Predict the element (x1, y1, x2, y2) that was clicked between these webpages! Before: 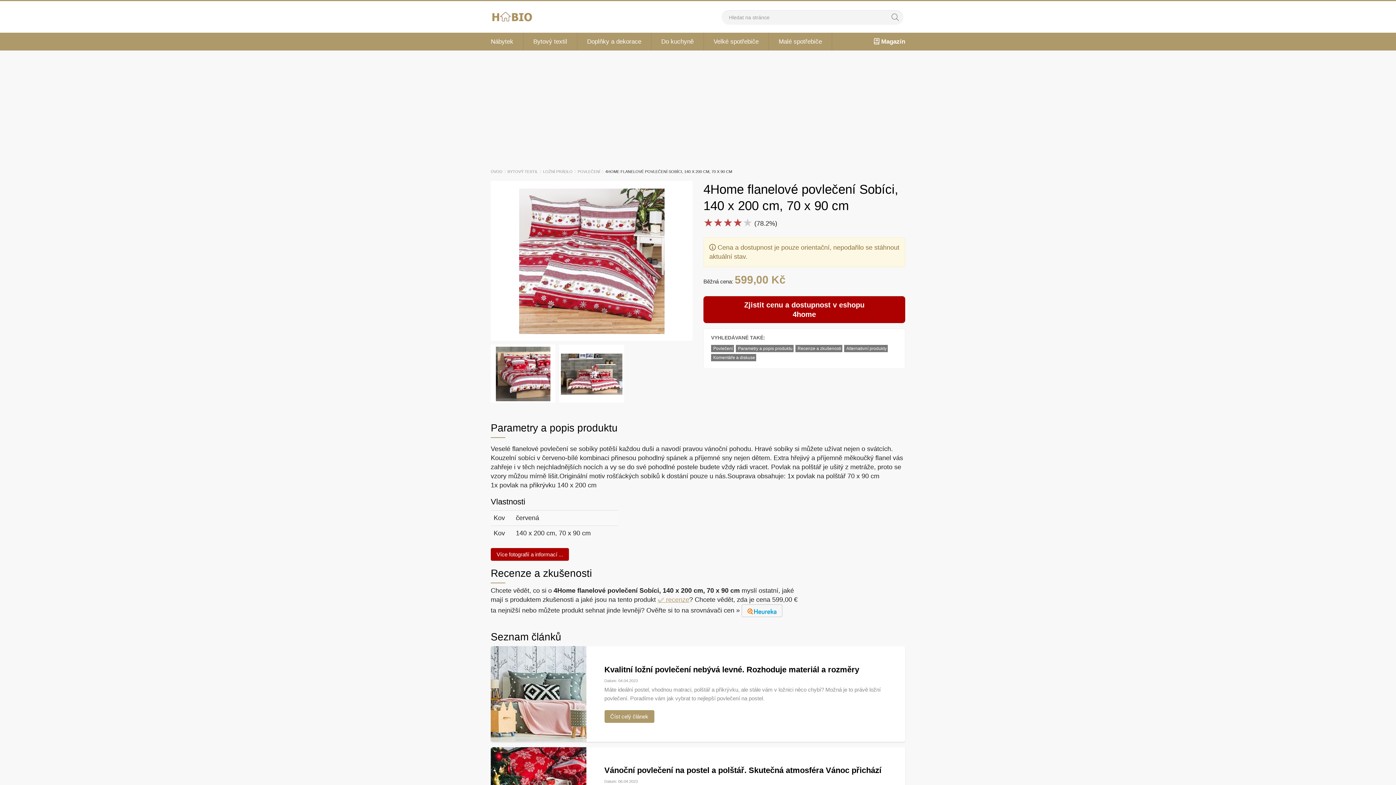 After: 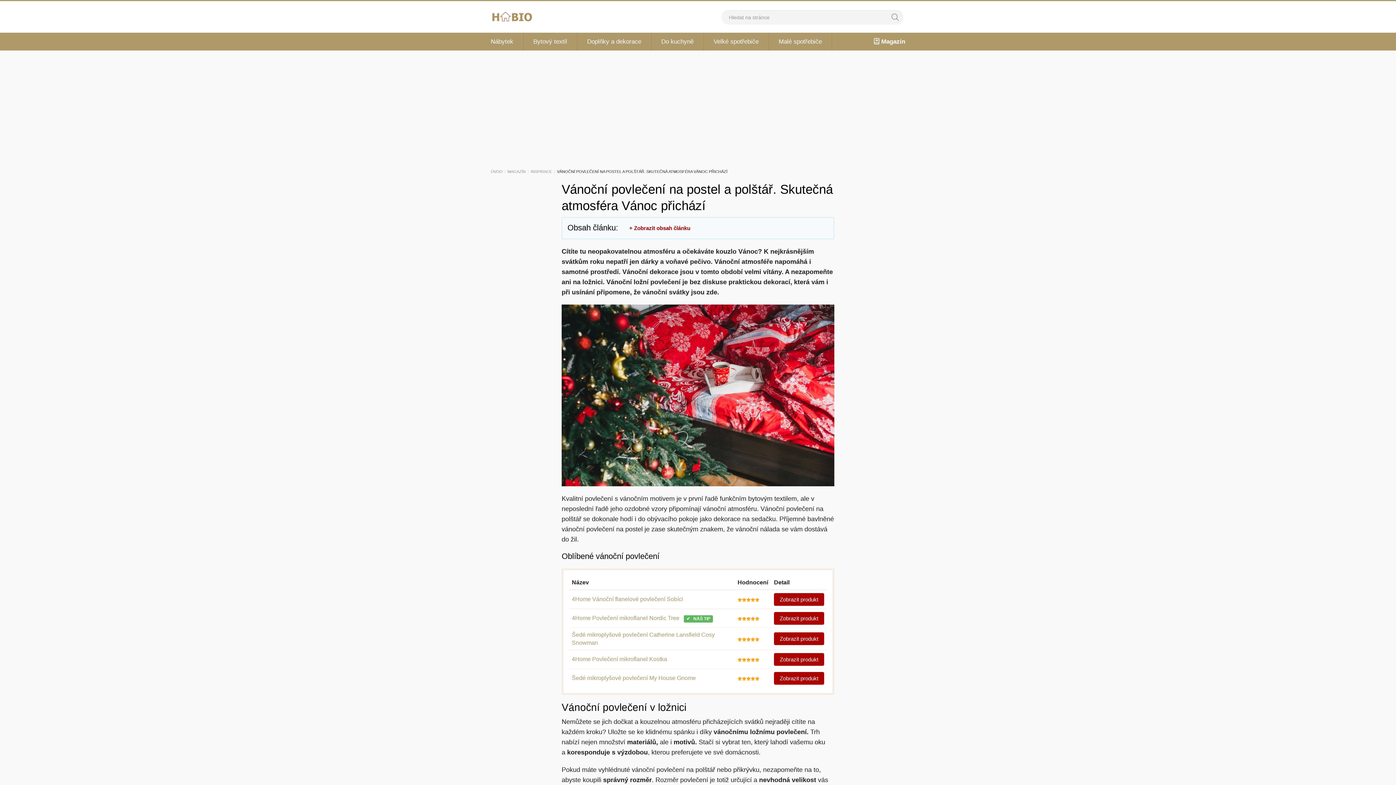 Action: bbox: (604, 766, 881, 775) label: Vánoční povlečení na postel a polštář. Skutečná atmosféra Vánoc přichází